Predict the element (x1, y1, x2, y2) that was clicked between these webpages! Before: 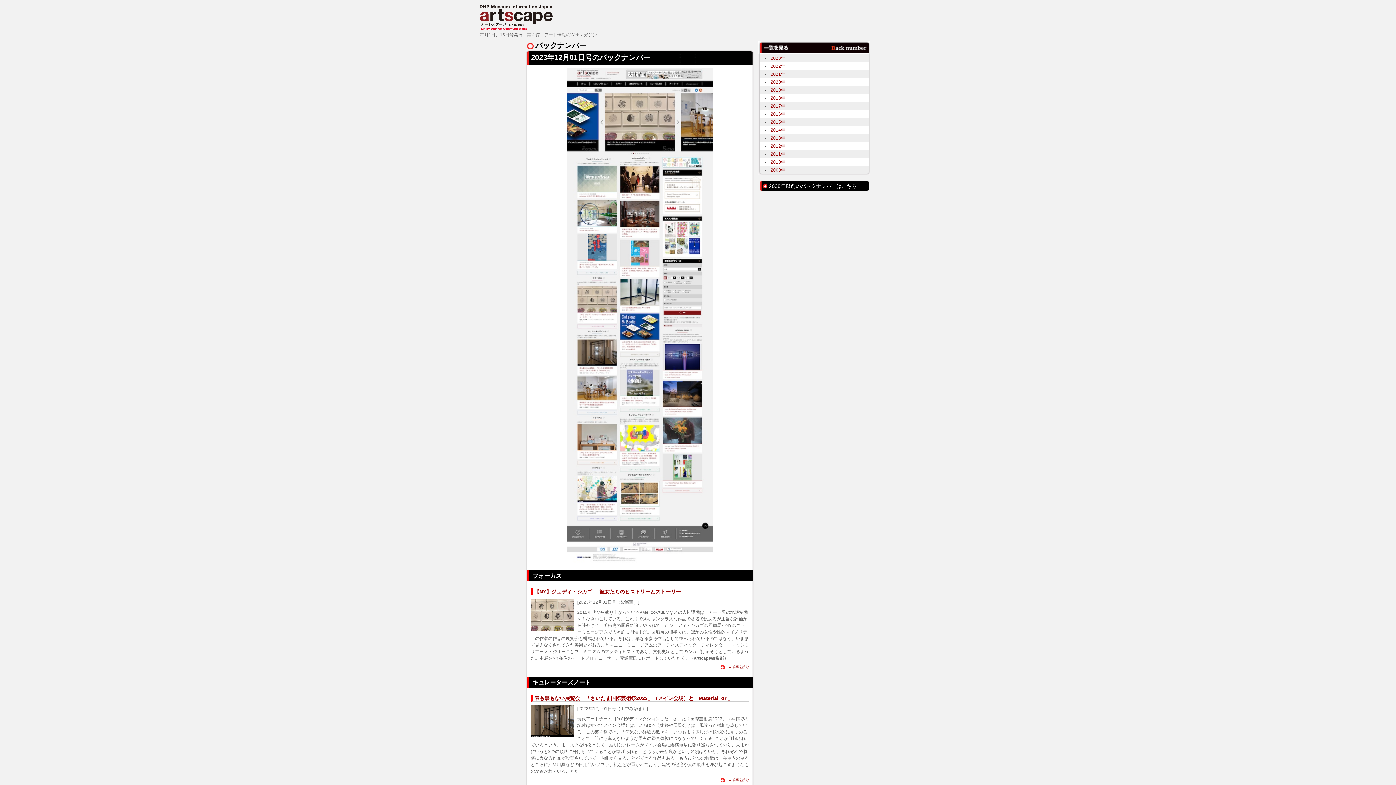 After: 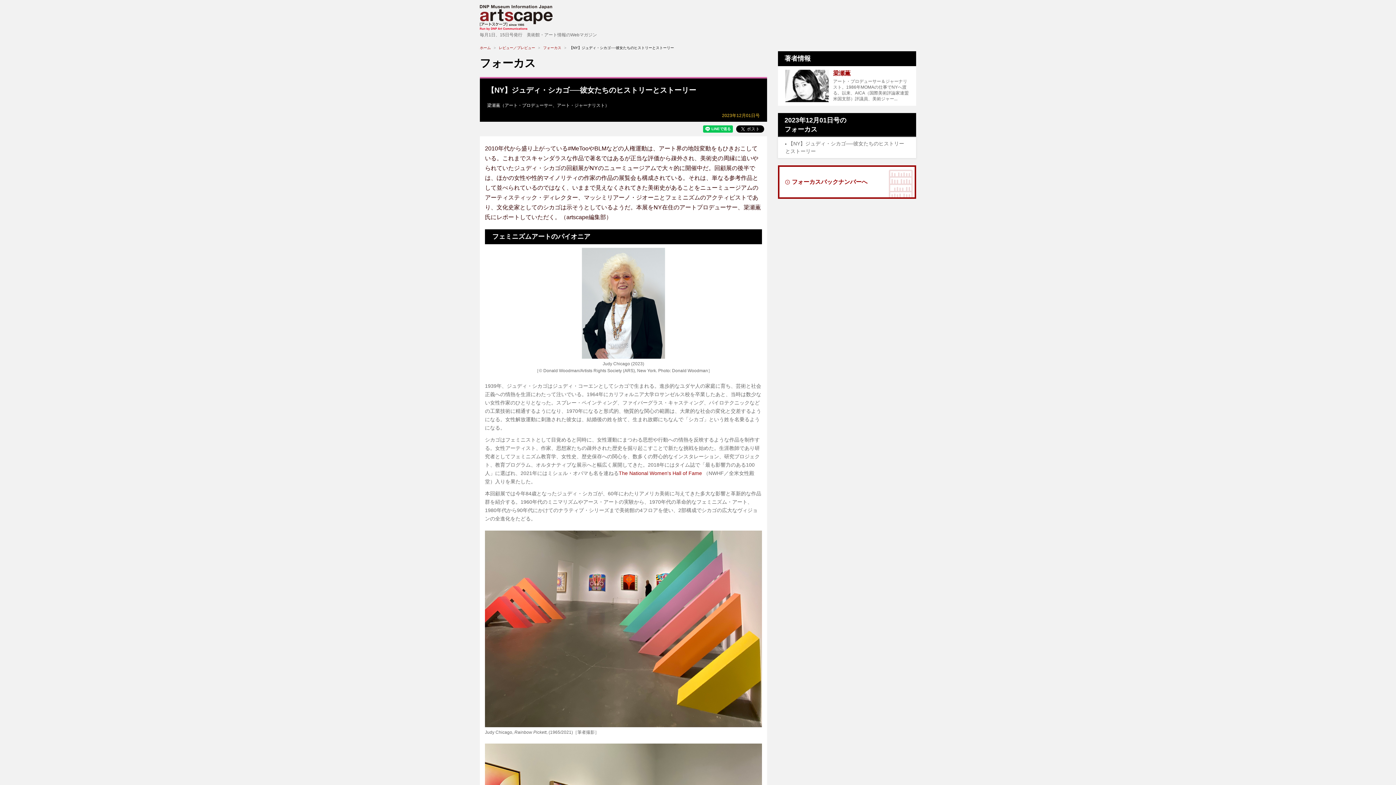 Action: label: この記事を読む bbox: (726, 665, 749, 669)